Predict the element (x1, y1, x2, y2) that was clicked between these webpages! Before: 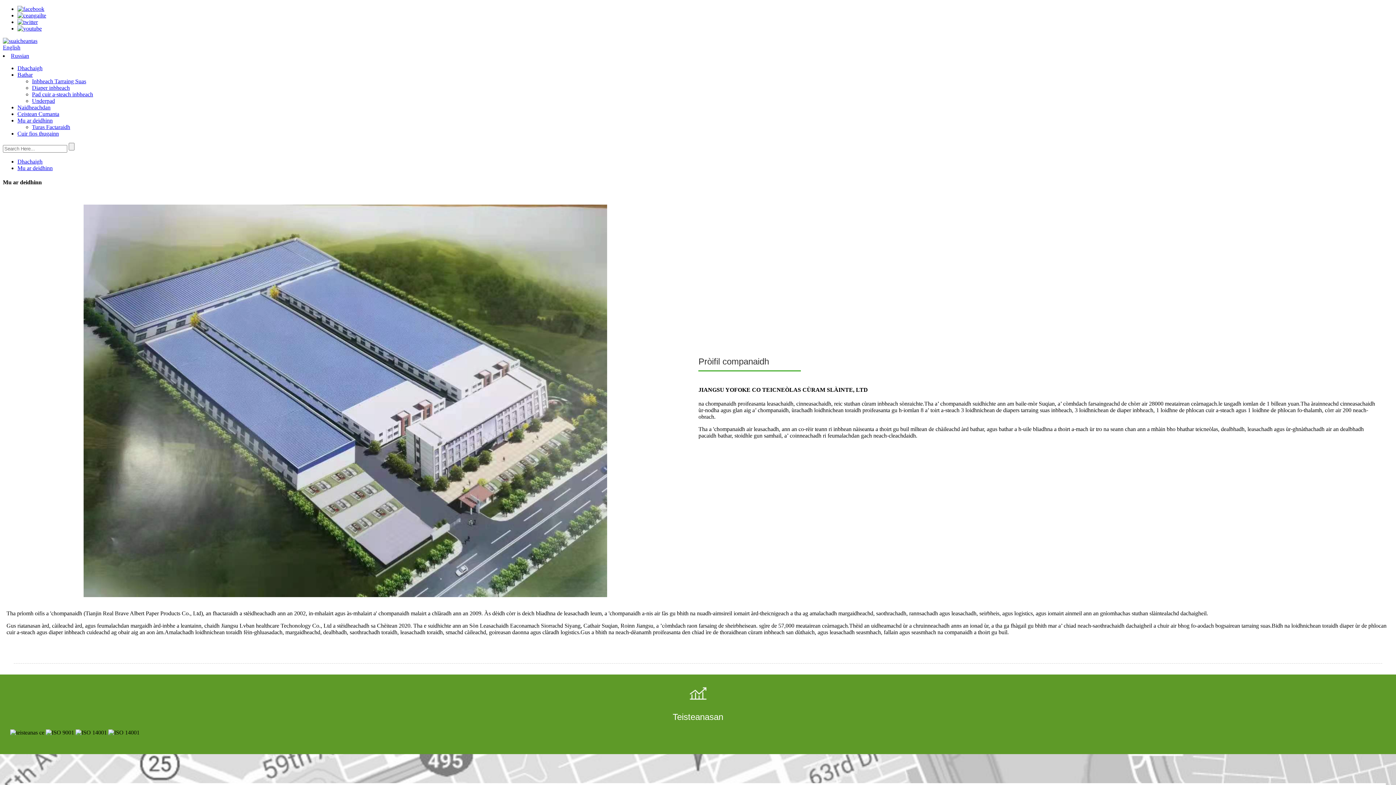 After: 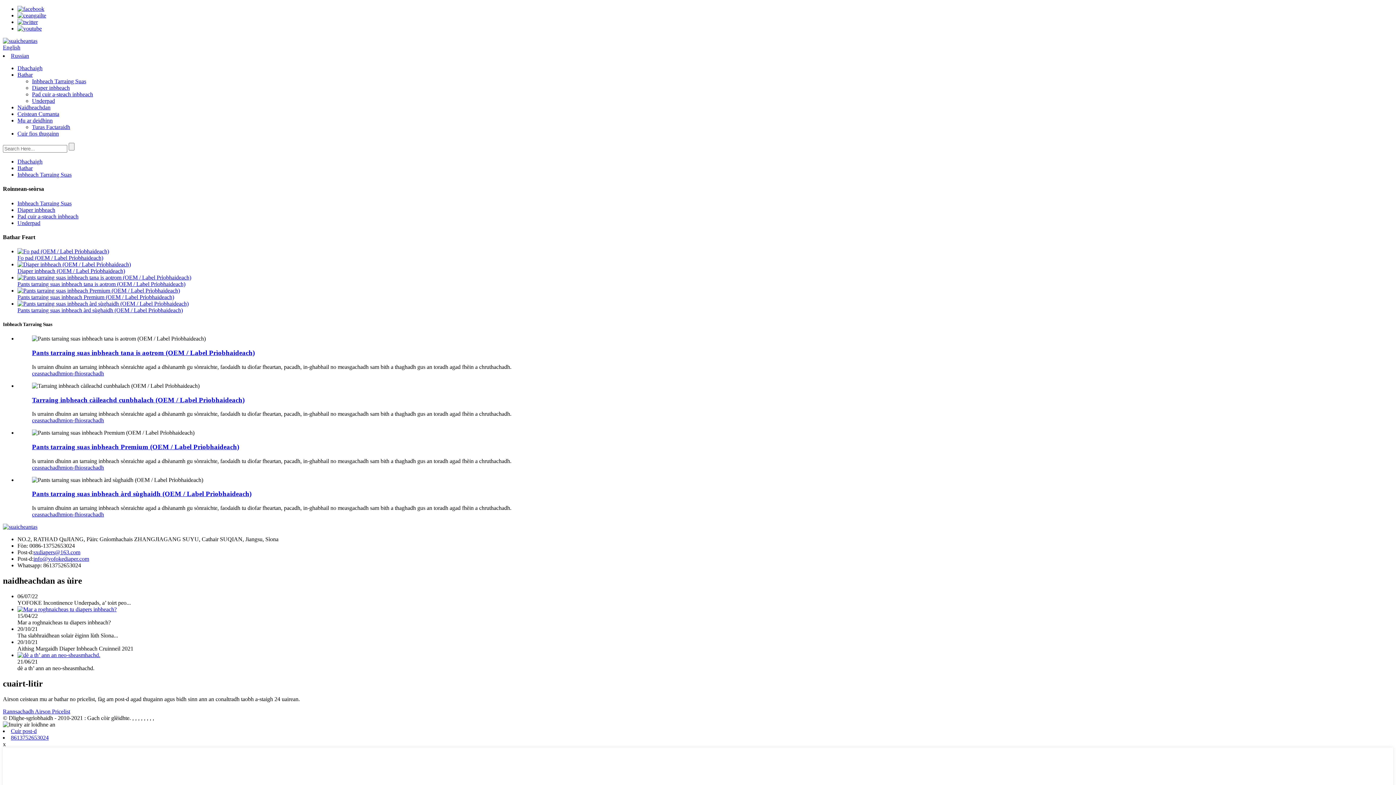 Action: bbox: (32, 78, 86, 84) label: Inbheach Tarraing Suas